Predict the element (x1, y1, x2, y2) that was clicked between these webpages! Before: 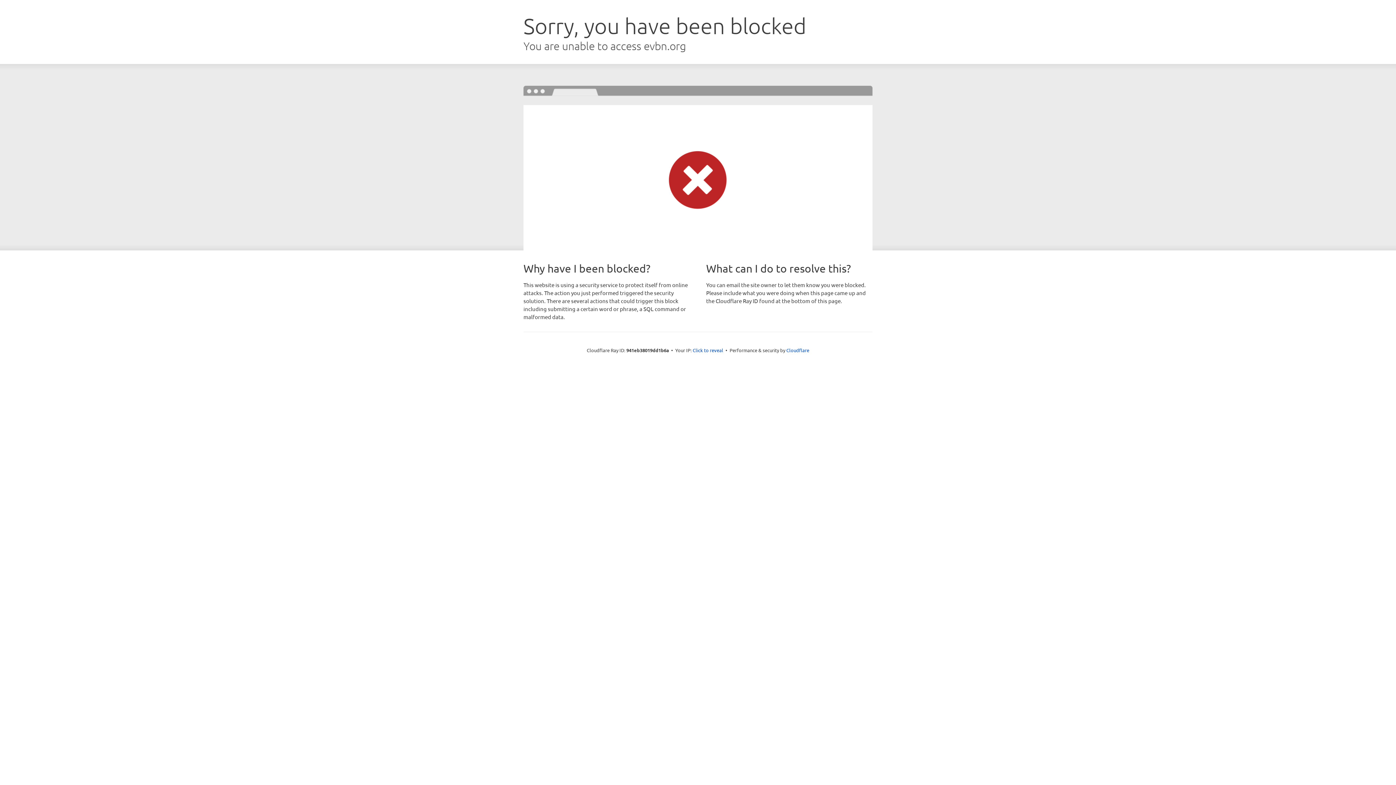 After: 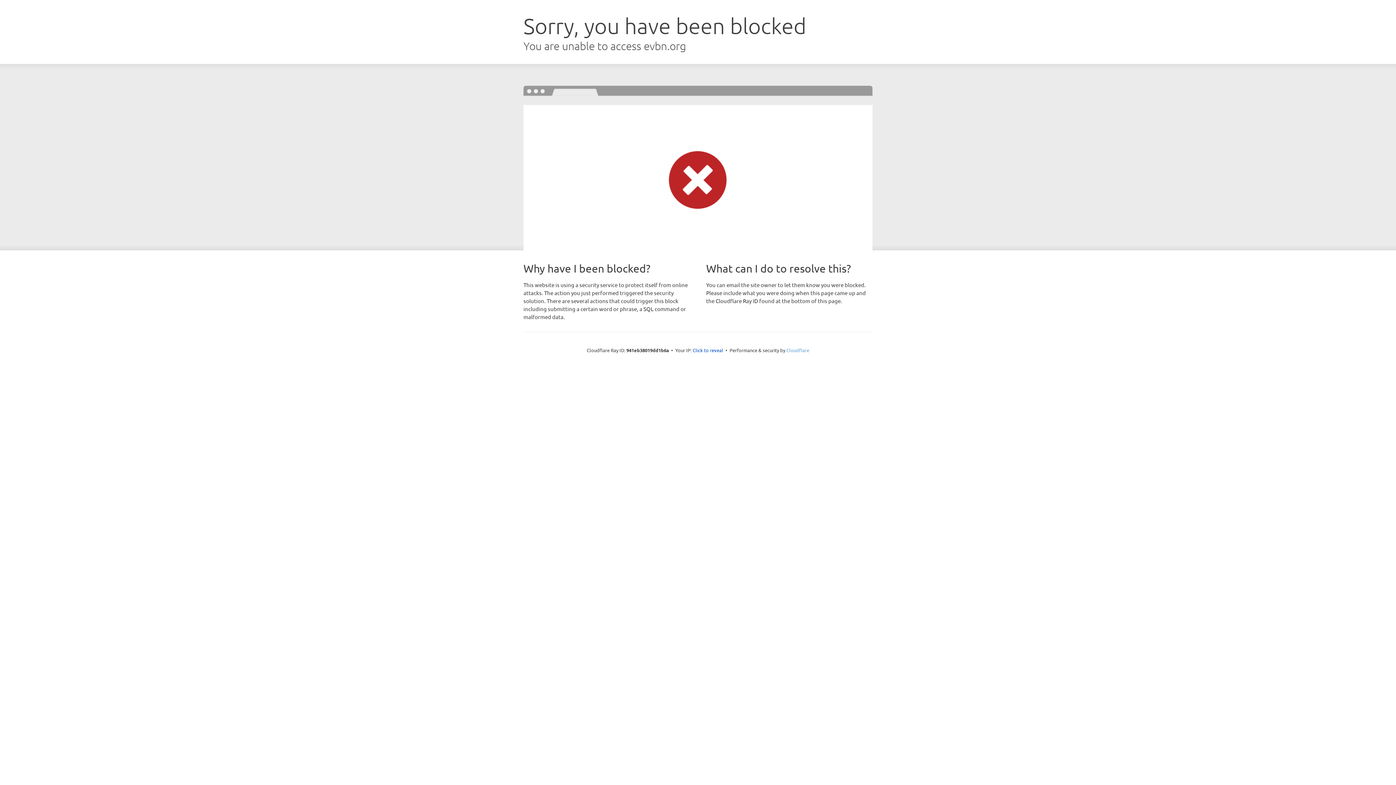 Action: bbox: (786, 347, 809, 353) label: Cloudflare